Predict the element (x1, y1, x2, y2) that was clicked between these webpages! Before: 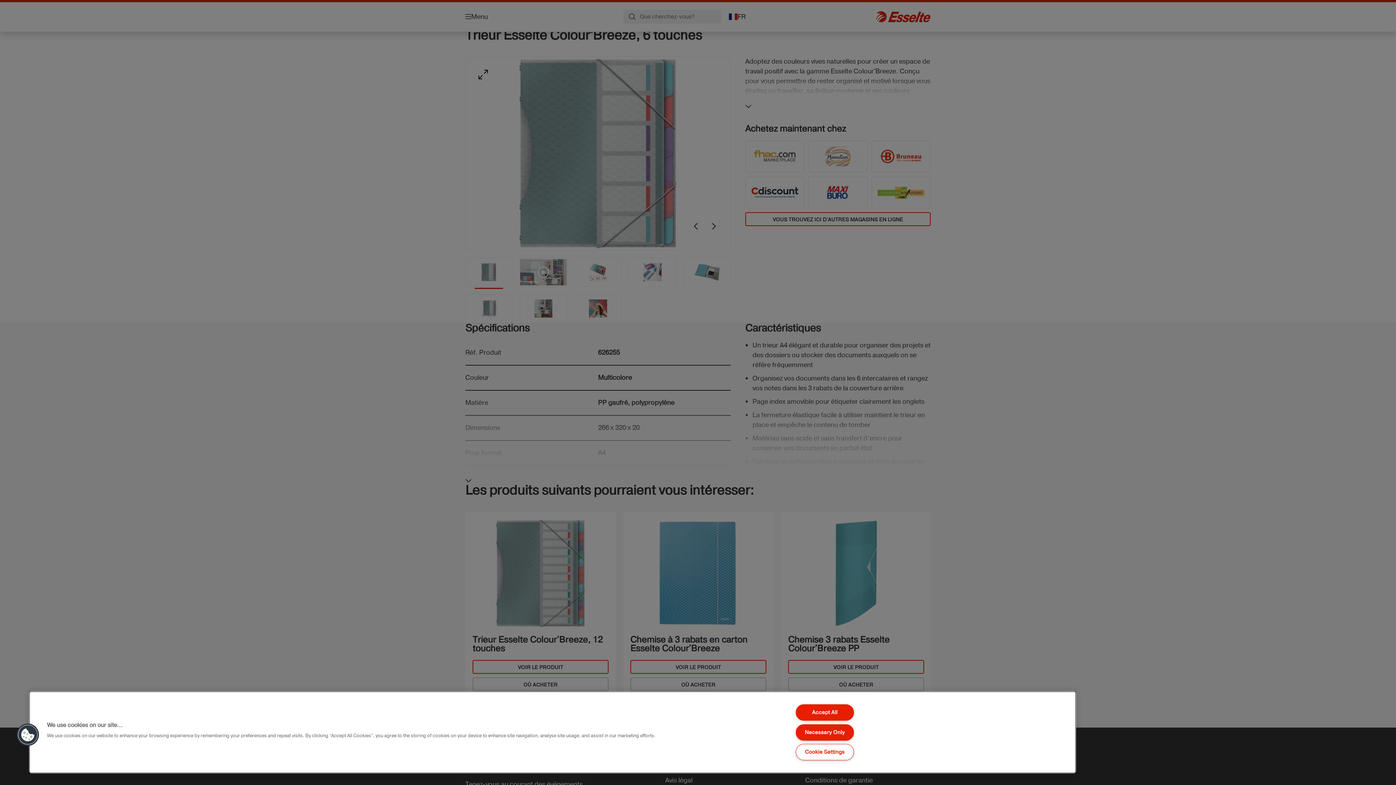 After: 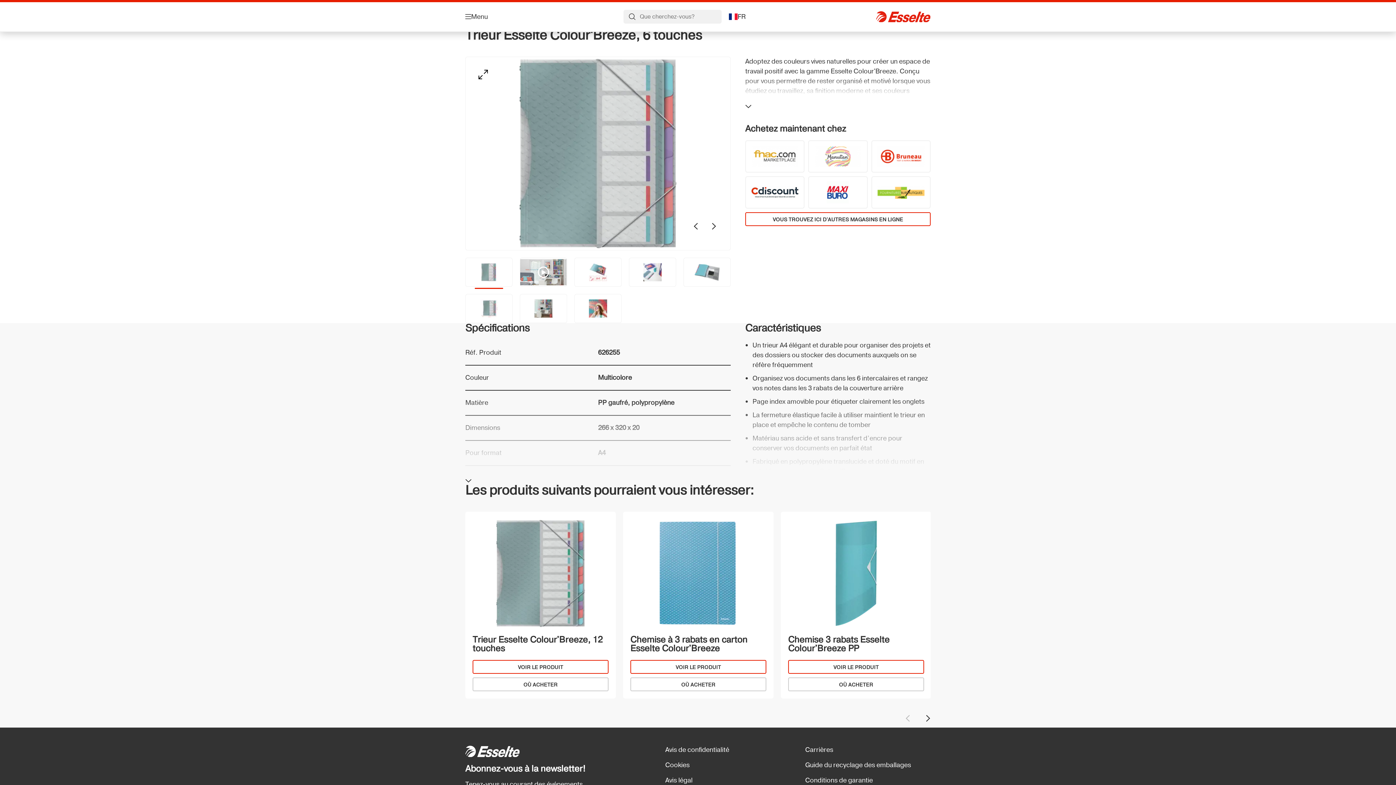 Action: bbox: (795, 724, 854, 740) label: Necessary Only